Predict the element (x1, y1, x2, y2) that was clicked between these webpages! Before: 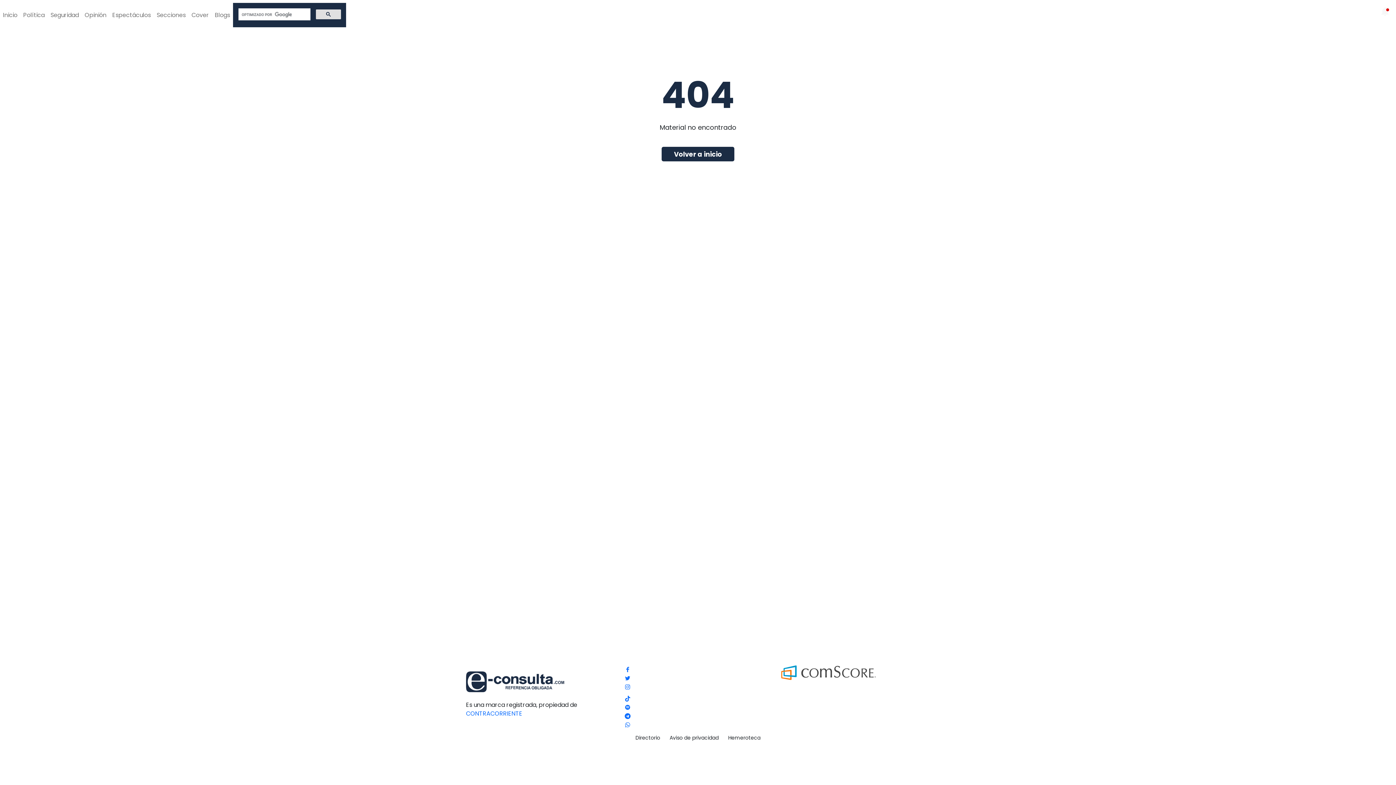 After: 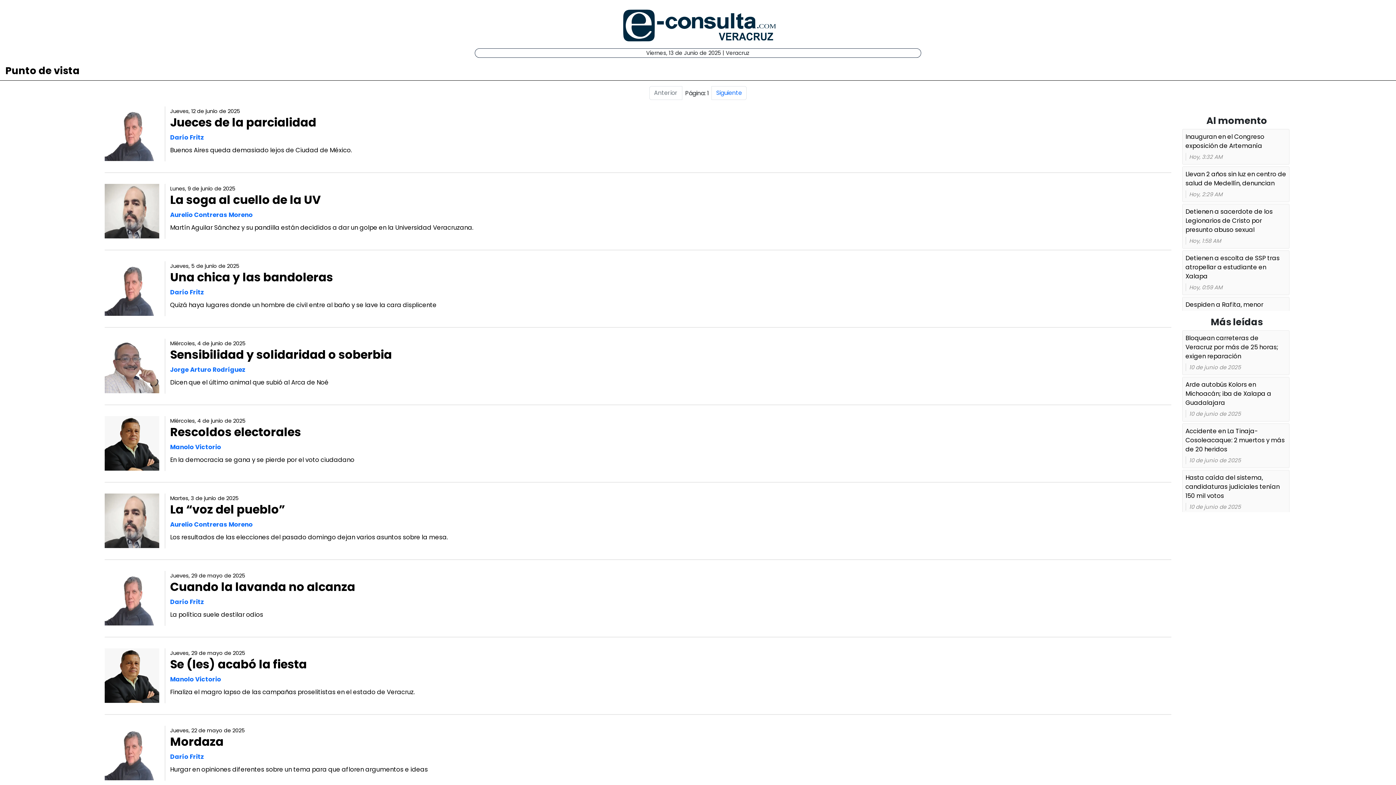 Action: label: Opinión bbox: (81, 7, 109, 22)